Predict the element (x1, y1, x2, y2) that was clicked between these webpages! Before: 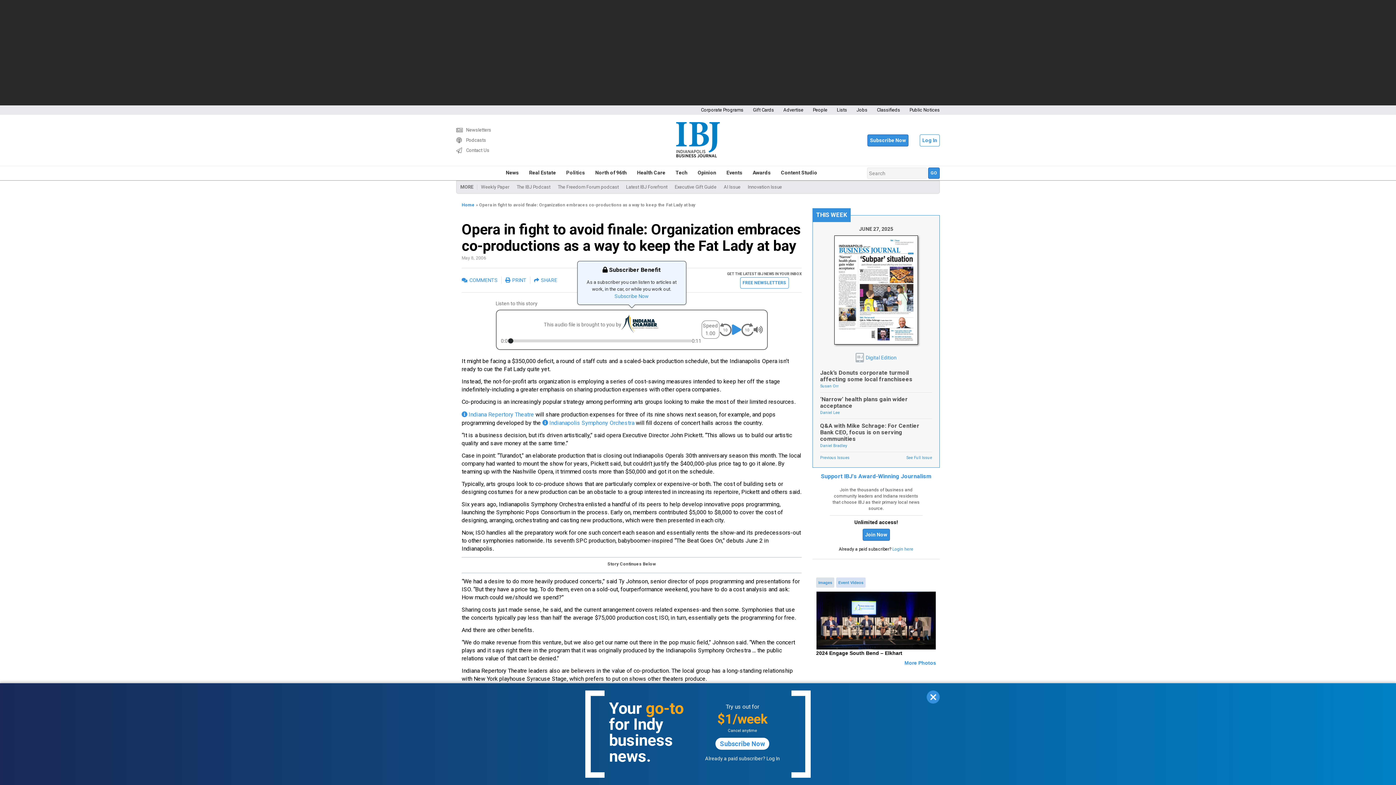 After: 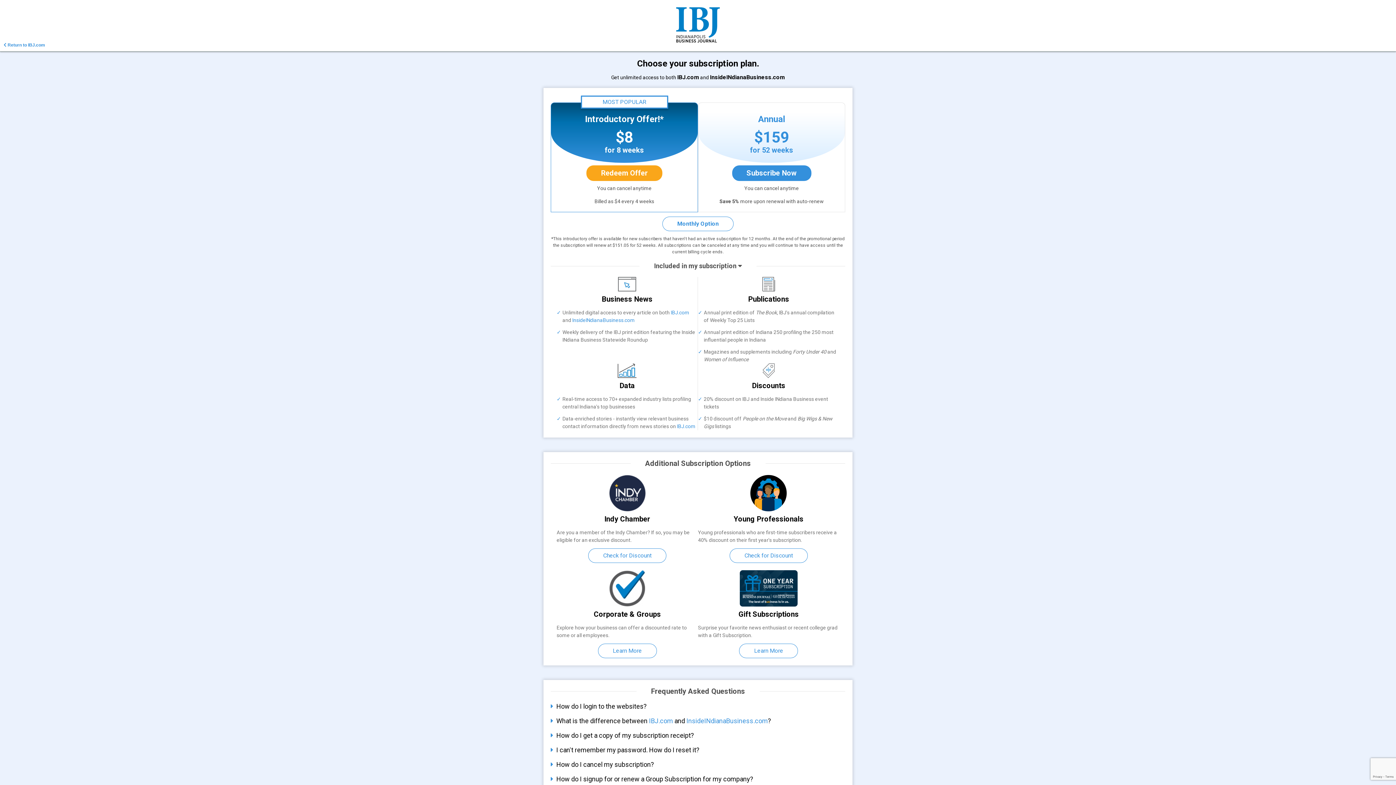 Action: label: Subscribe Now bbox: (614, 293, 648, 299)